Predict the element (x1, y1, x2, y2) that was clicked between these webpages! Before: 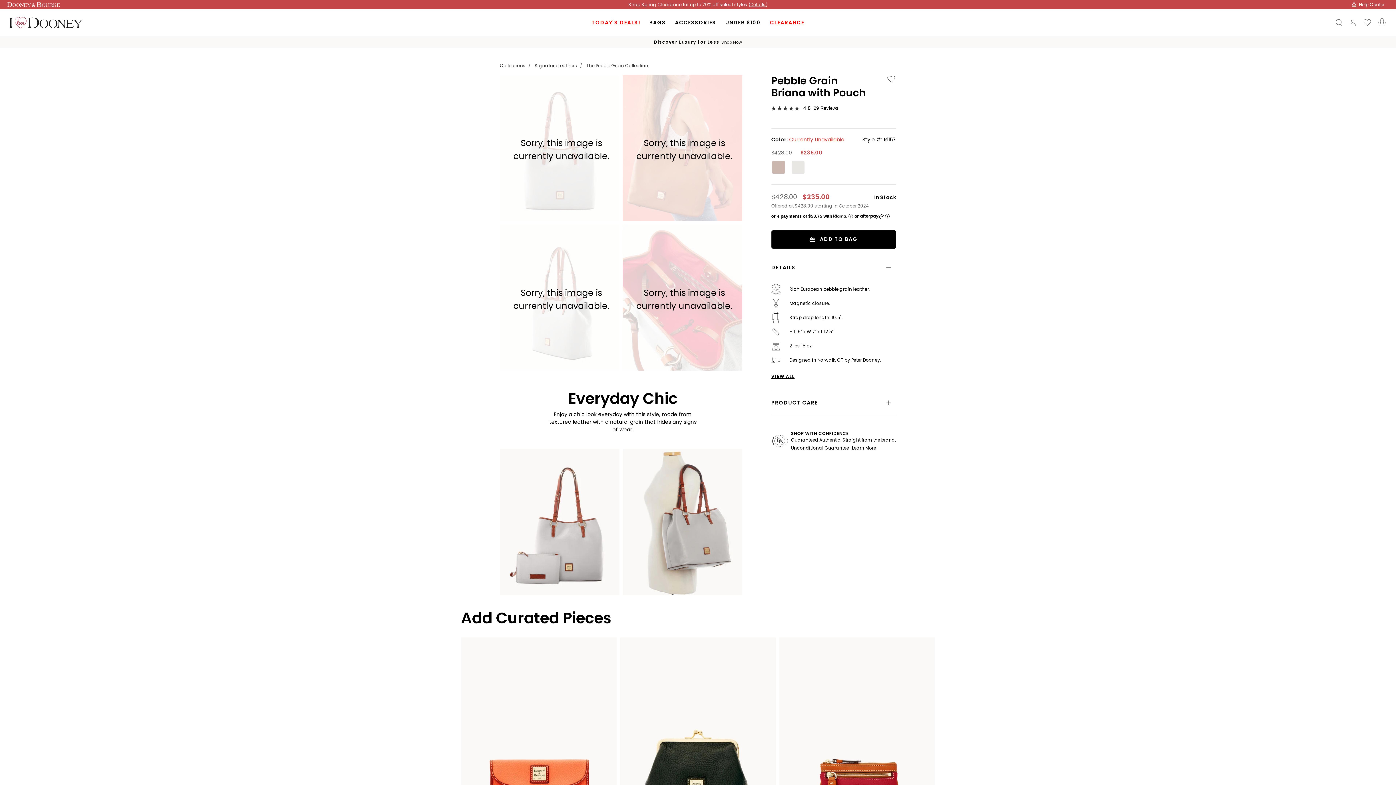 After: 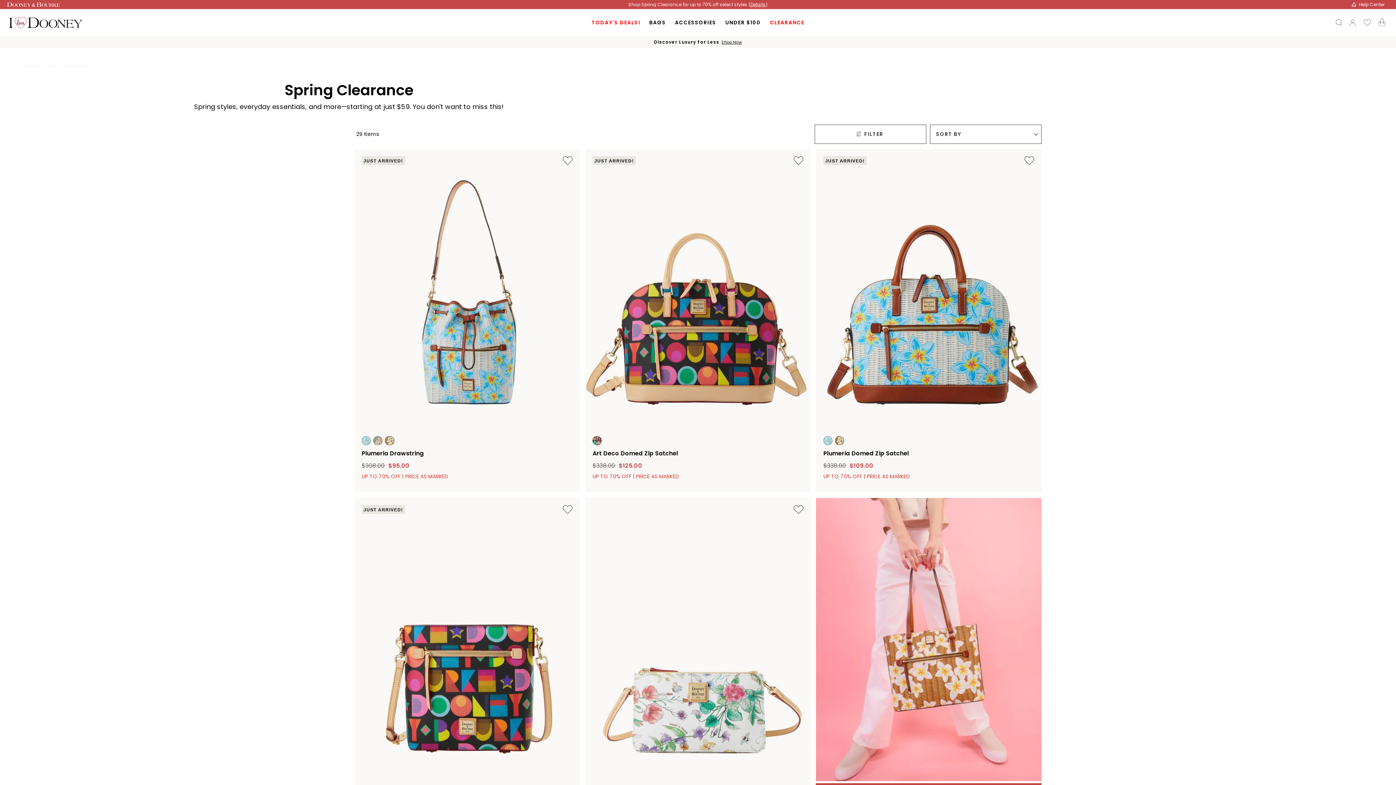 Action: label: Shop Spring Clearance for up to 70% off select styles  bbox: (628, 1, 748, 7)